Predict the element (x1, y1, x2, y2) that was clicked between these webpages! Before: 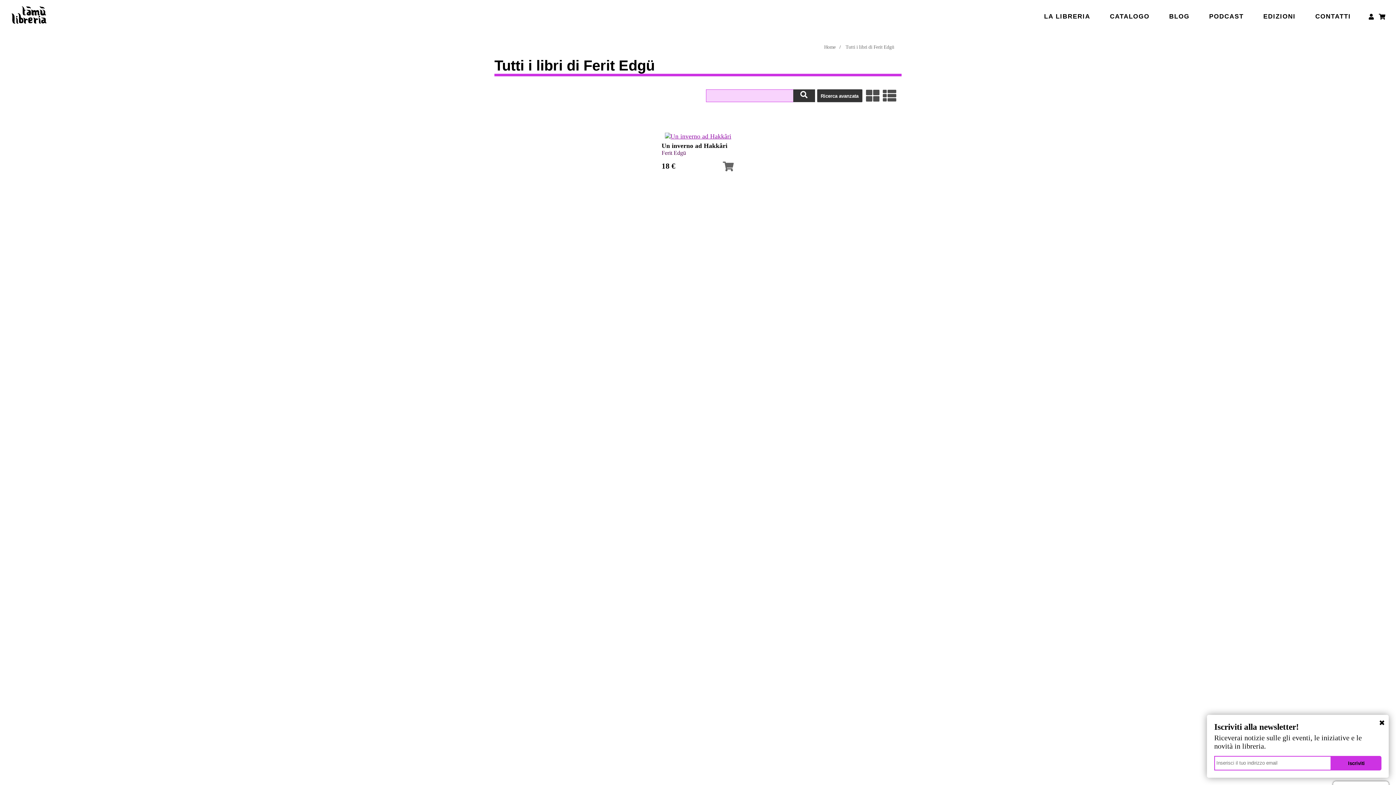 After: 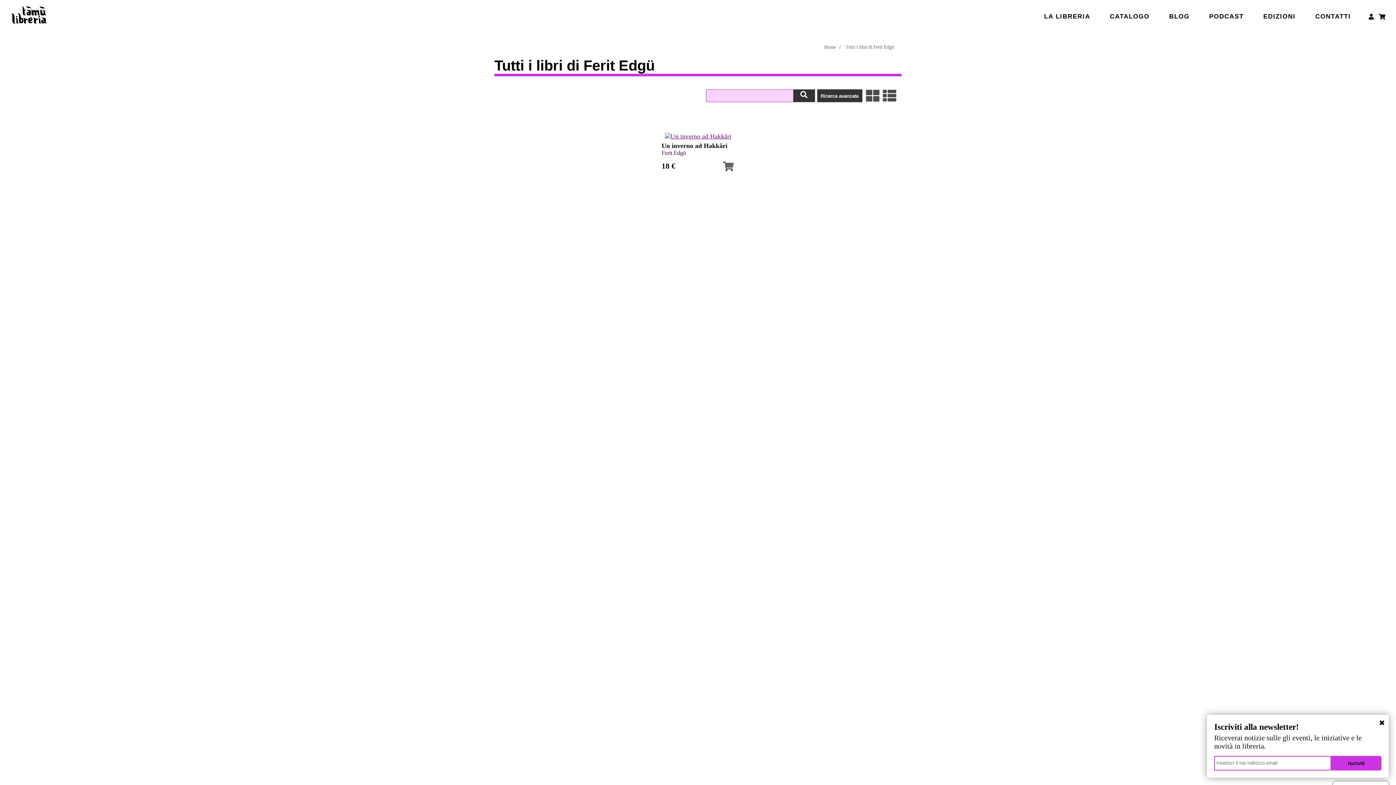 Action: bbox: (845, 44, 894, 49) label: Tutti i libri di Ferit Edgü